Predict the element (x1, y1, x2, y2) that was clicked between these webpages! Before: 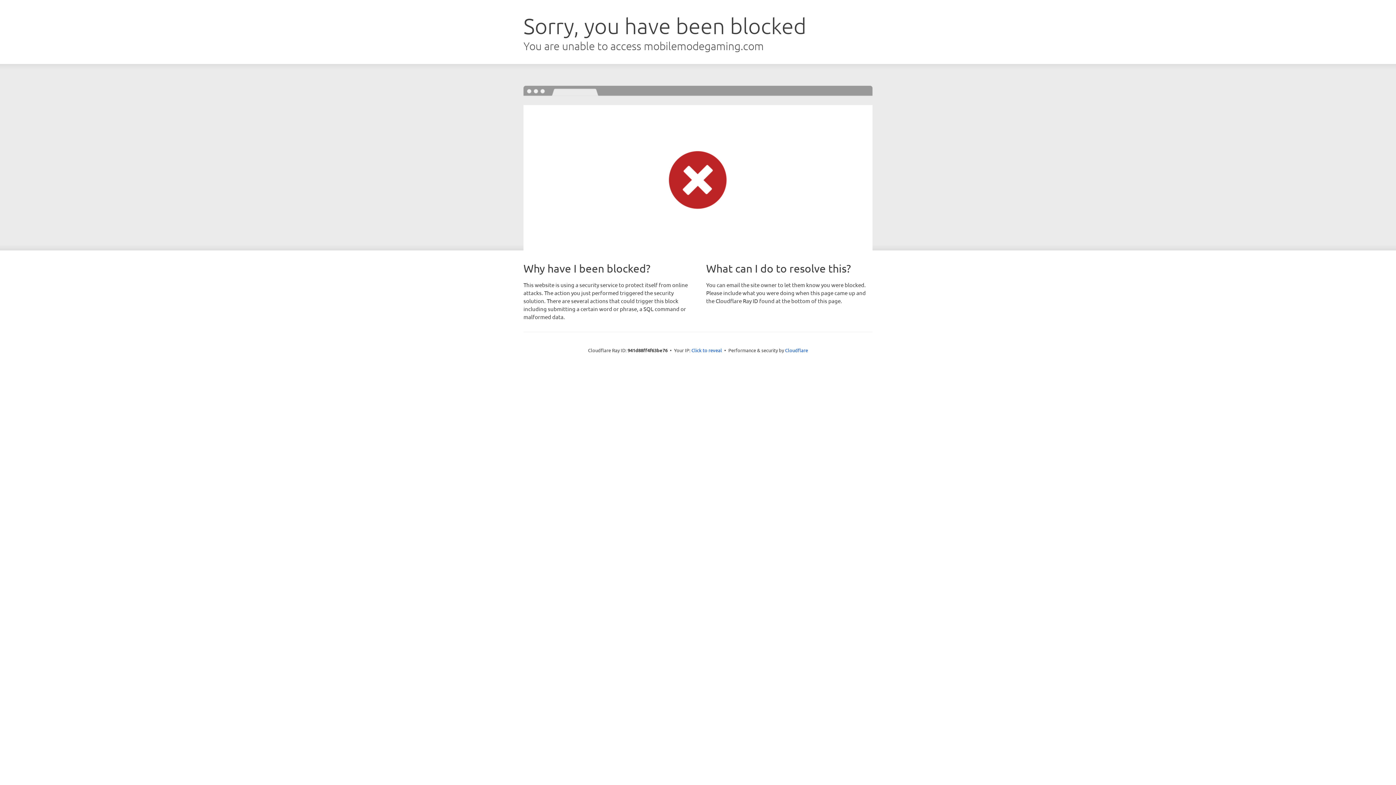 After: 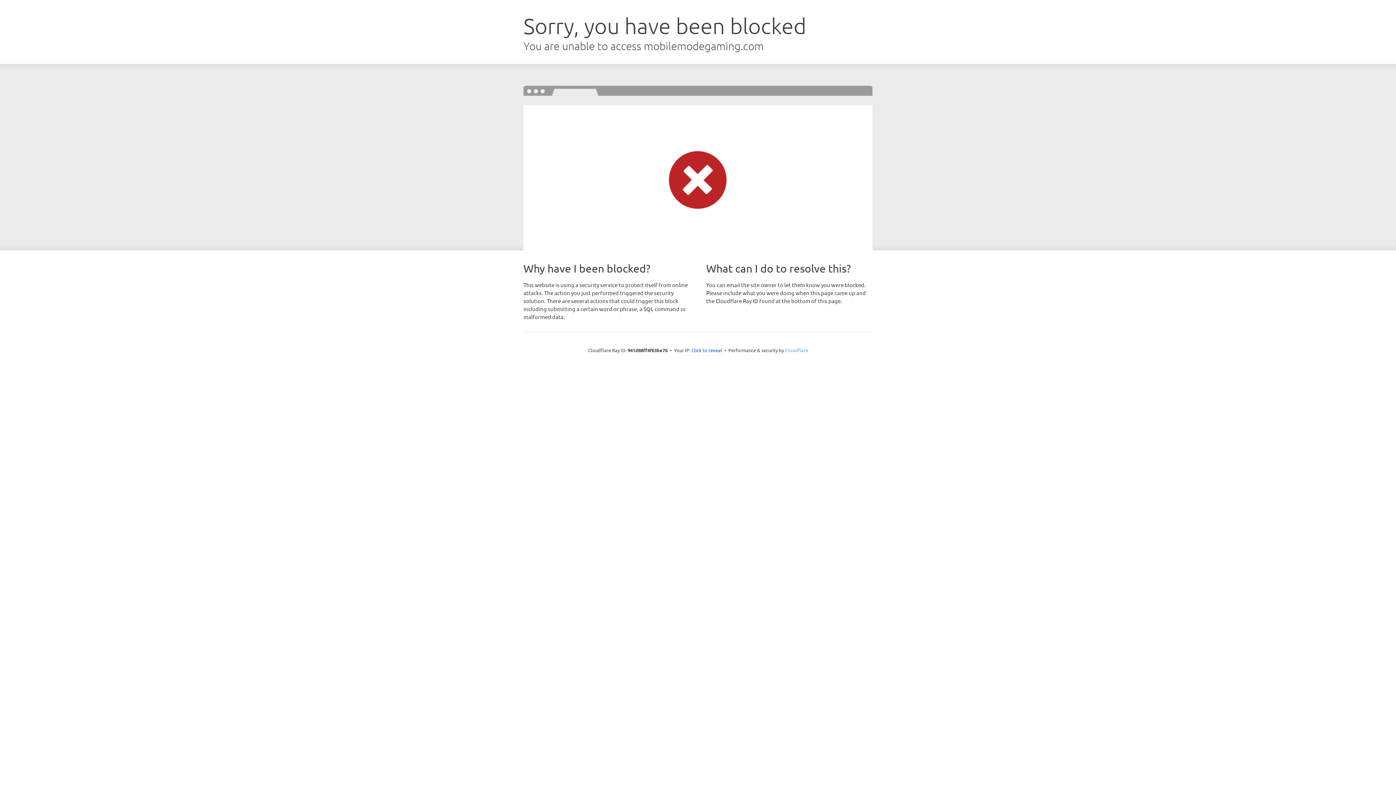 Action: label: Cloudflare bbox: (785, 347, 808, 353)